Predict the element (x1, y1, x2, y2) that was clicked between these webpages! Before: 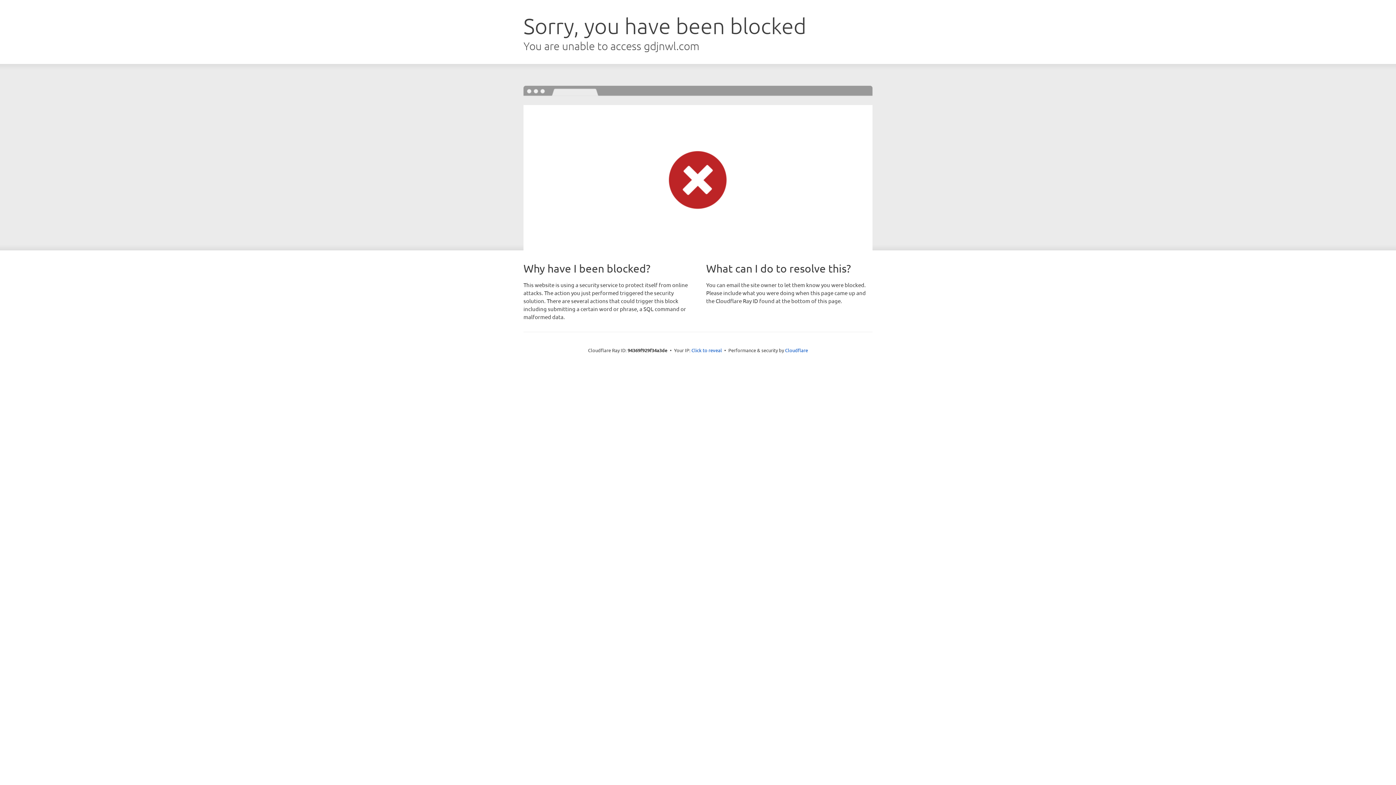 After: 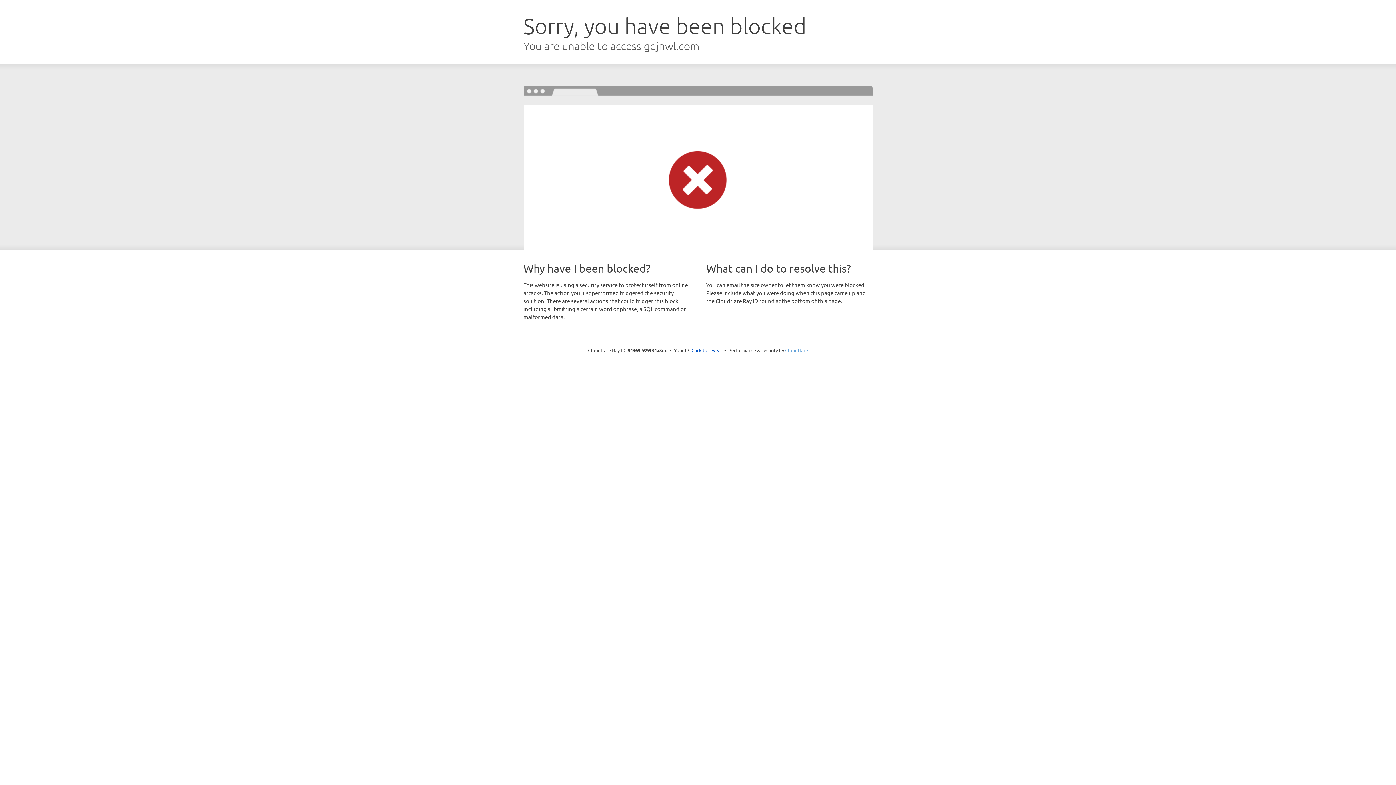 Action: bbox: (785, 347, 808, 353) label: Cloudflare